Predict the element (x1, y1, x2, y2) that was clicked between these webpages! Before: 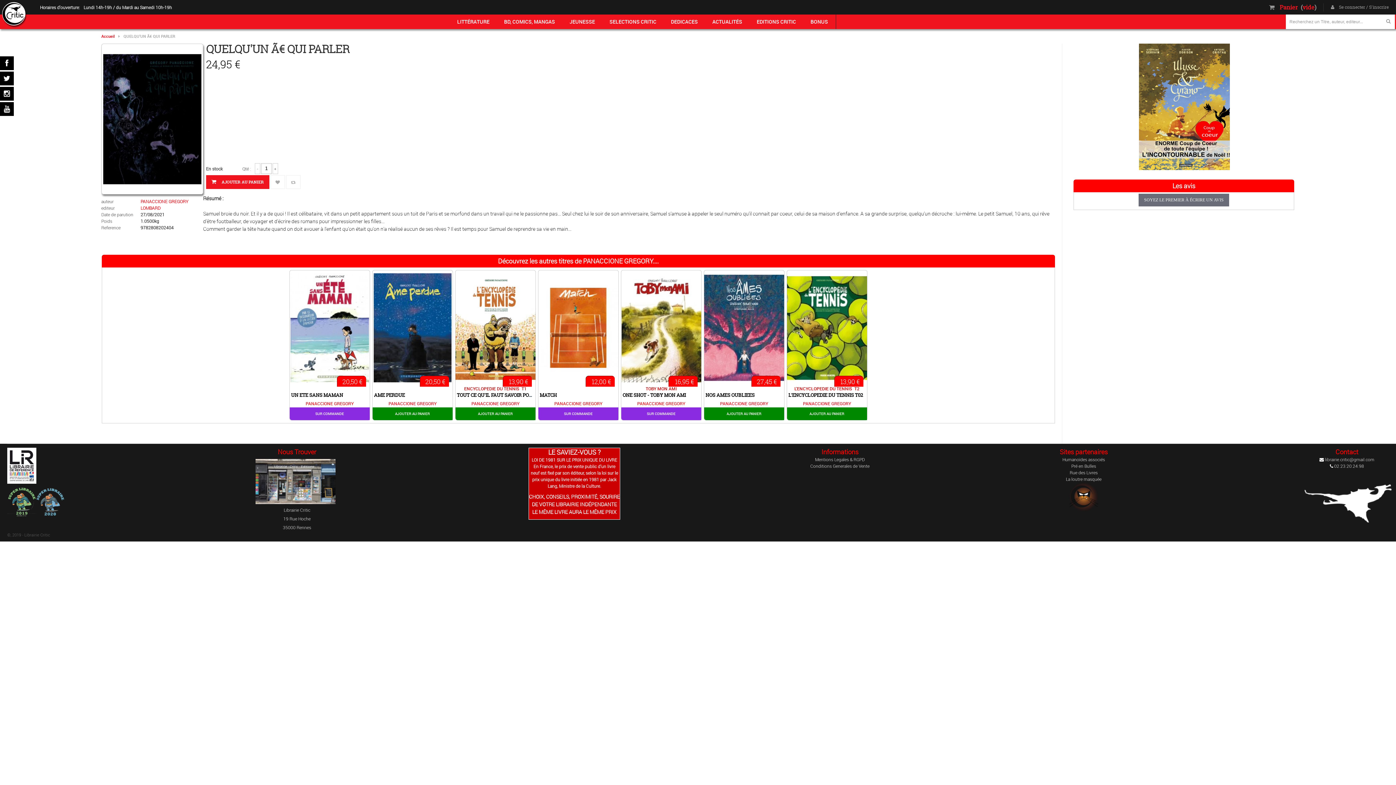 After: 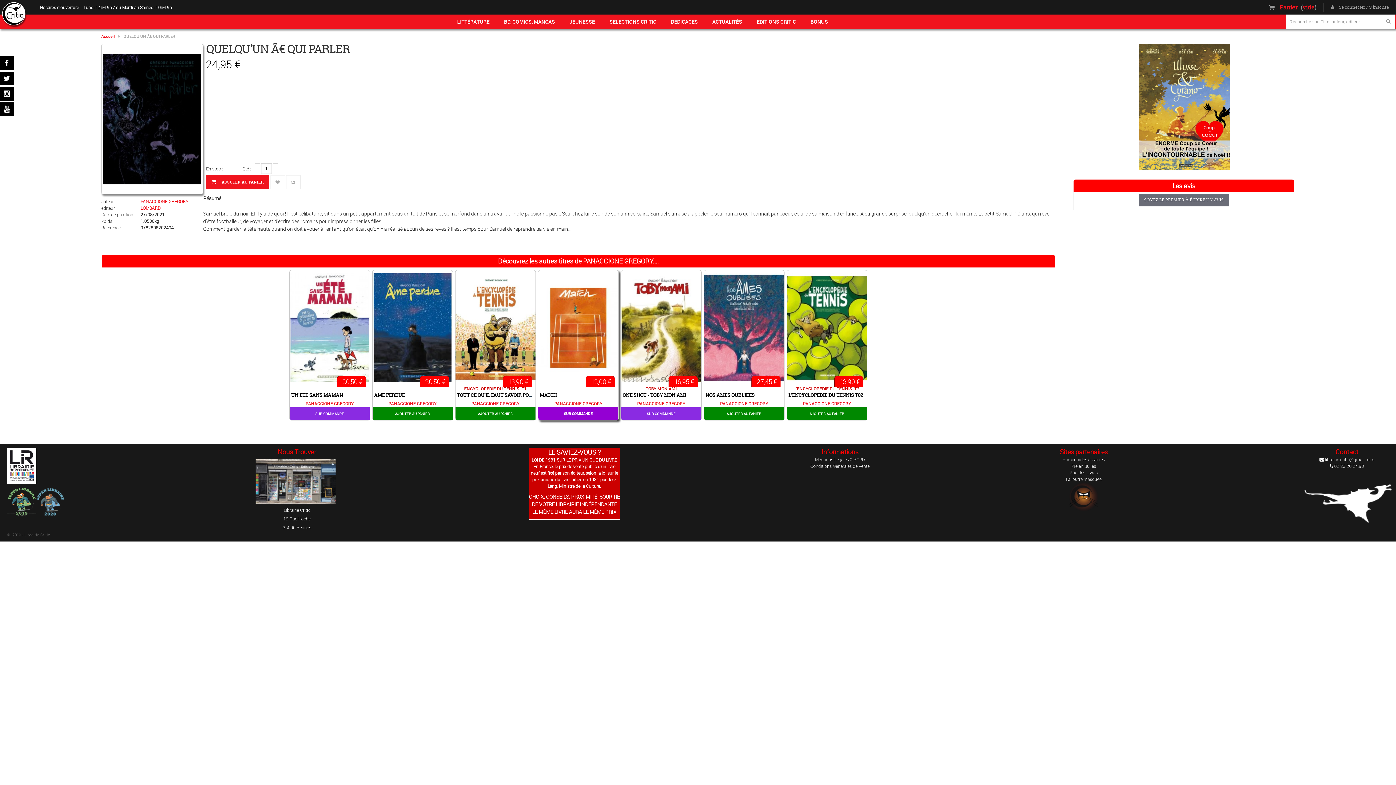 Action: label: SUR COMMANDE bbox: (538, 407, 618, 420)